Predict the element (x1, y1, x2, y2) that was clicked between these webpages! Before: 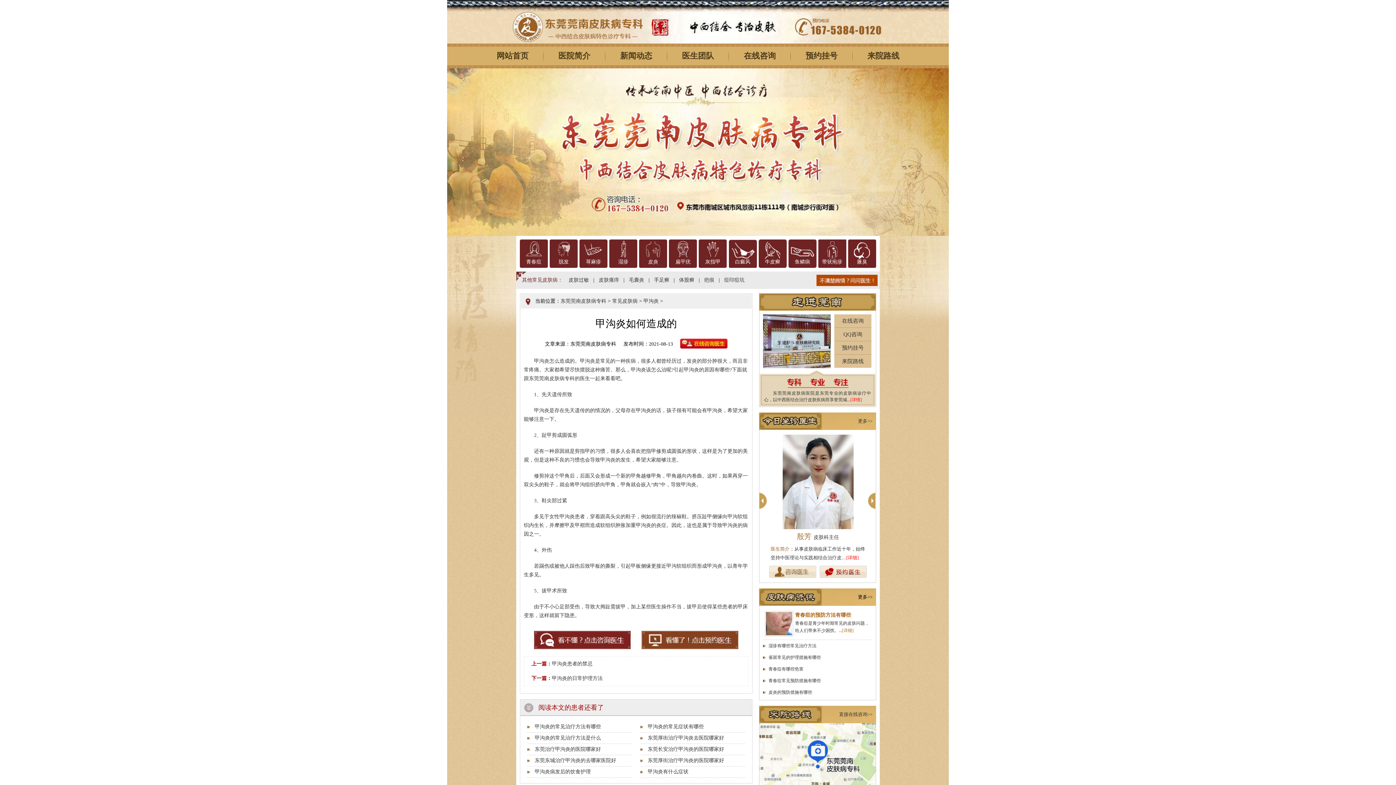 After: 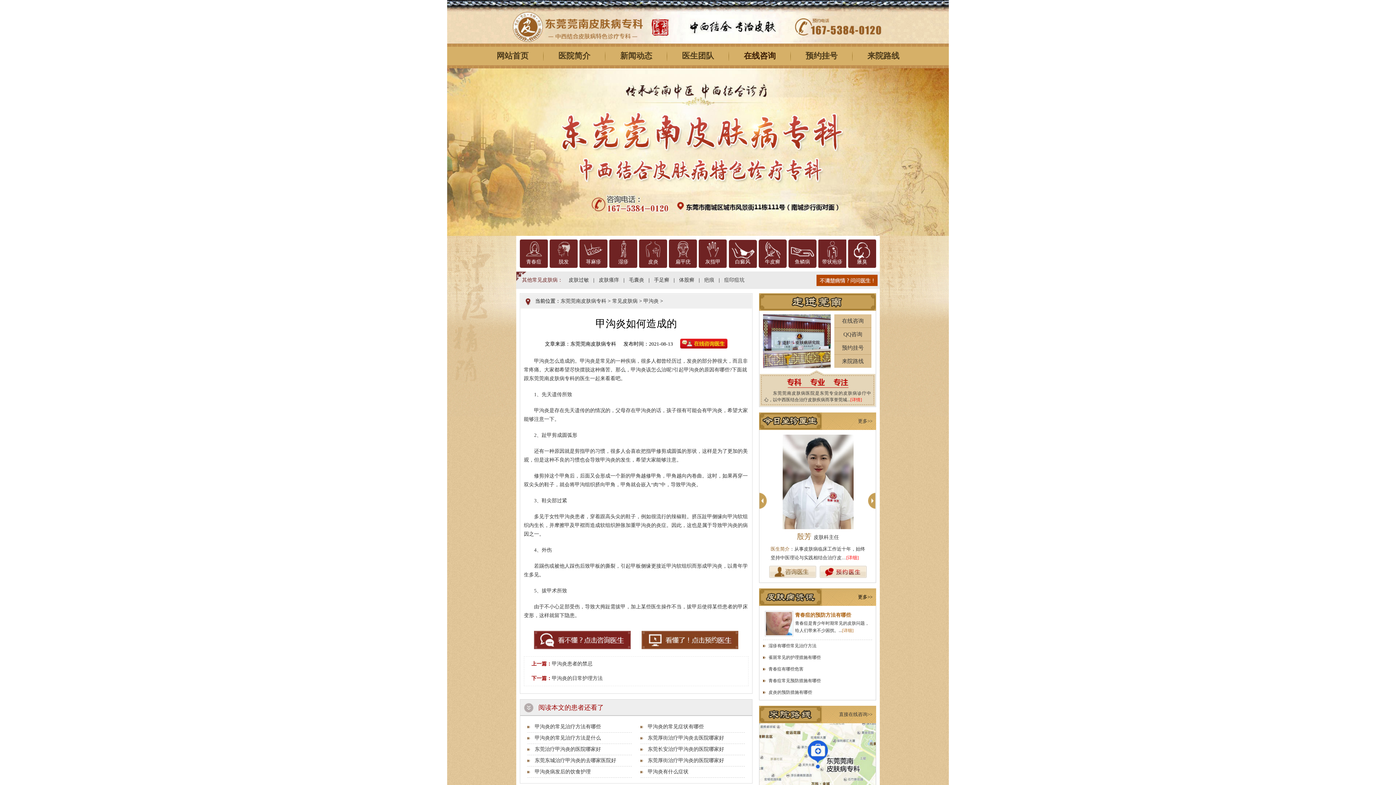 Action: bbox: (729, 43, 790, 68) label: 在线咨询